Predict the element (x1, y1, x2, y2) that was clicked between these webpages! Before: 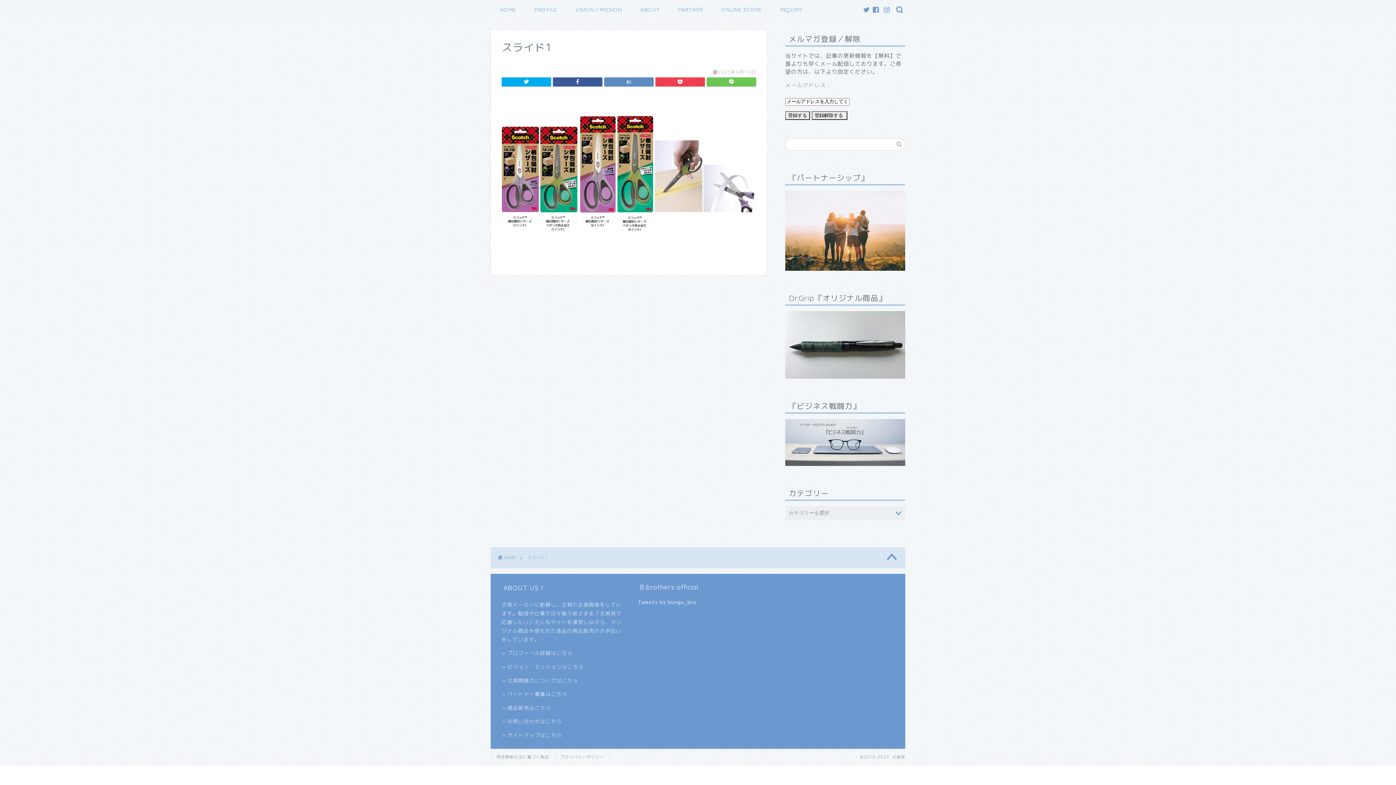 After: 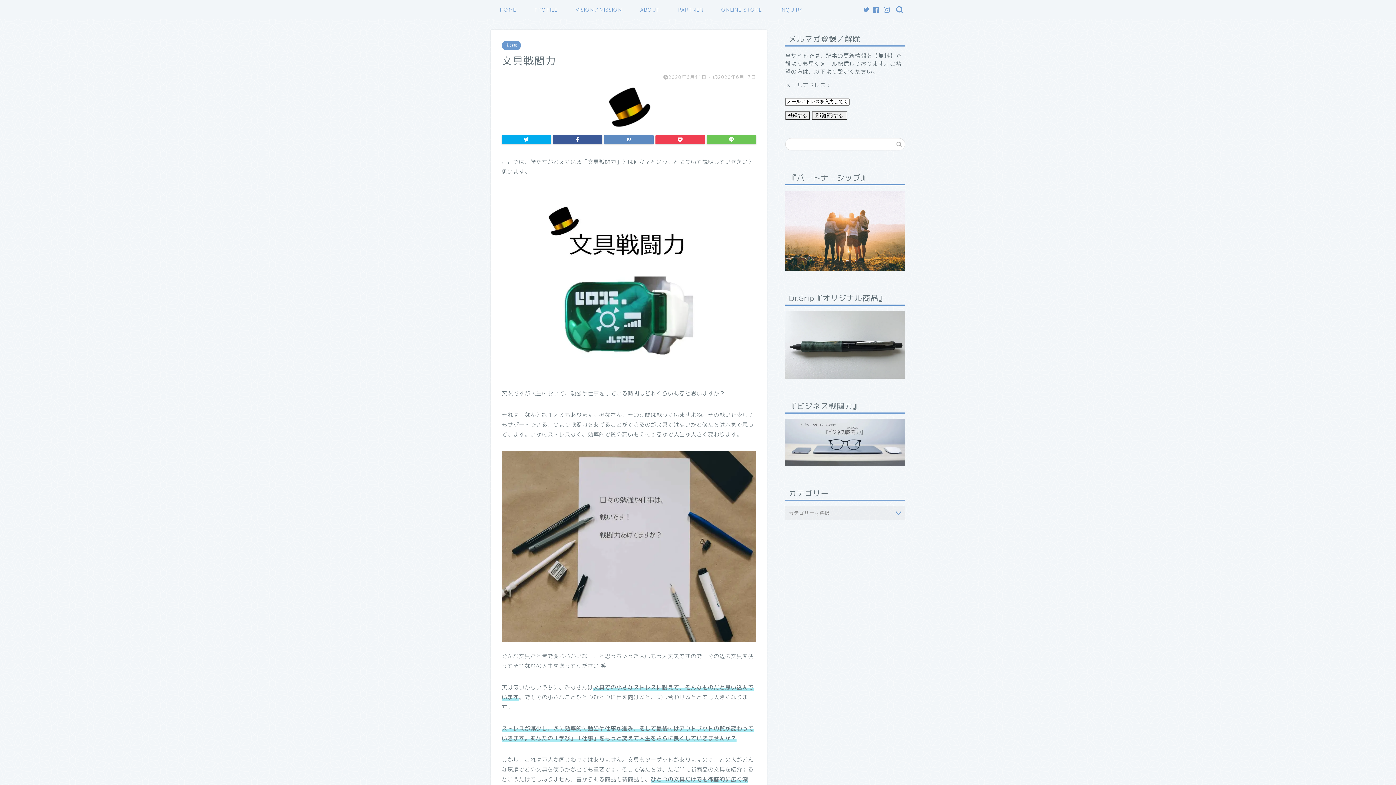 Action: label: ABOUT bbox: (631, 4, 669, 18)